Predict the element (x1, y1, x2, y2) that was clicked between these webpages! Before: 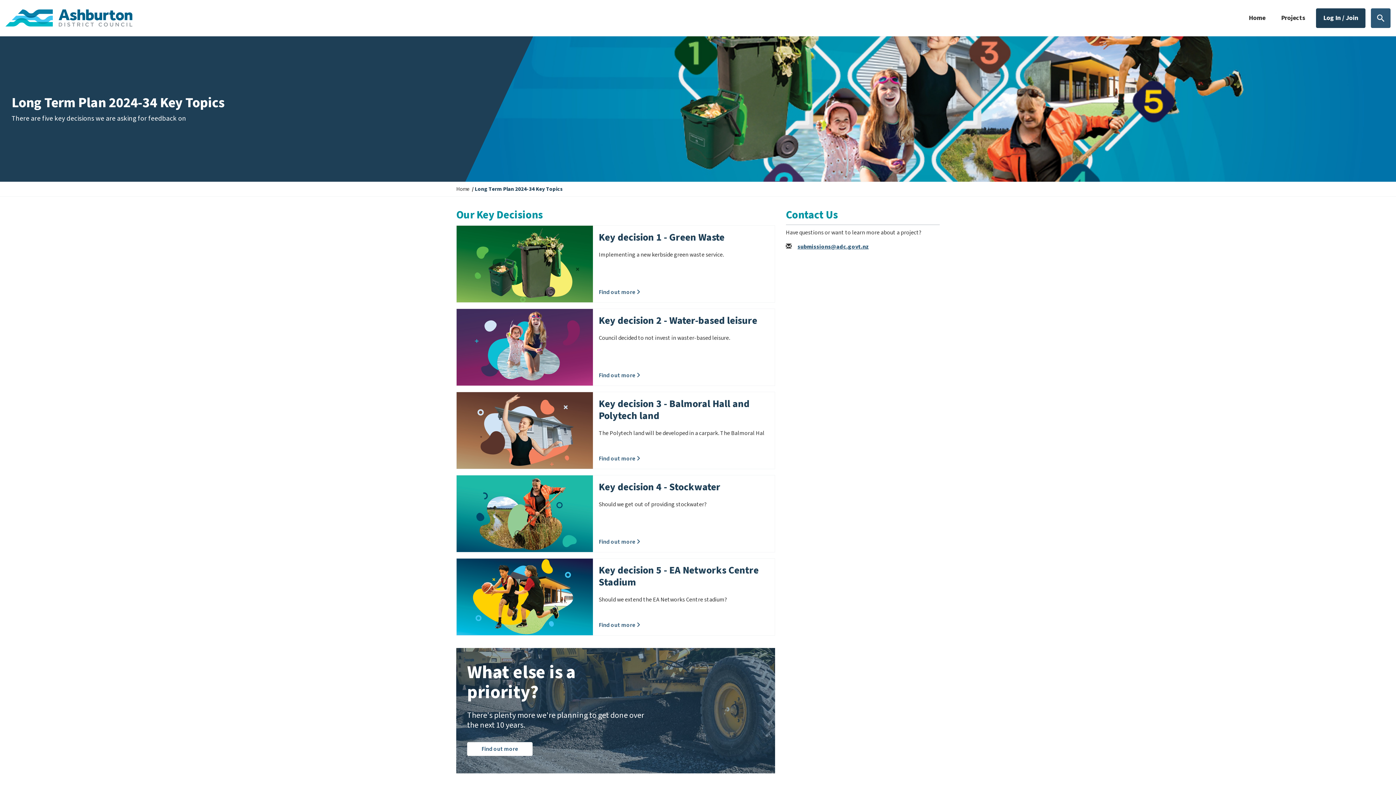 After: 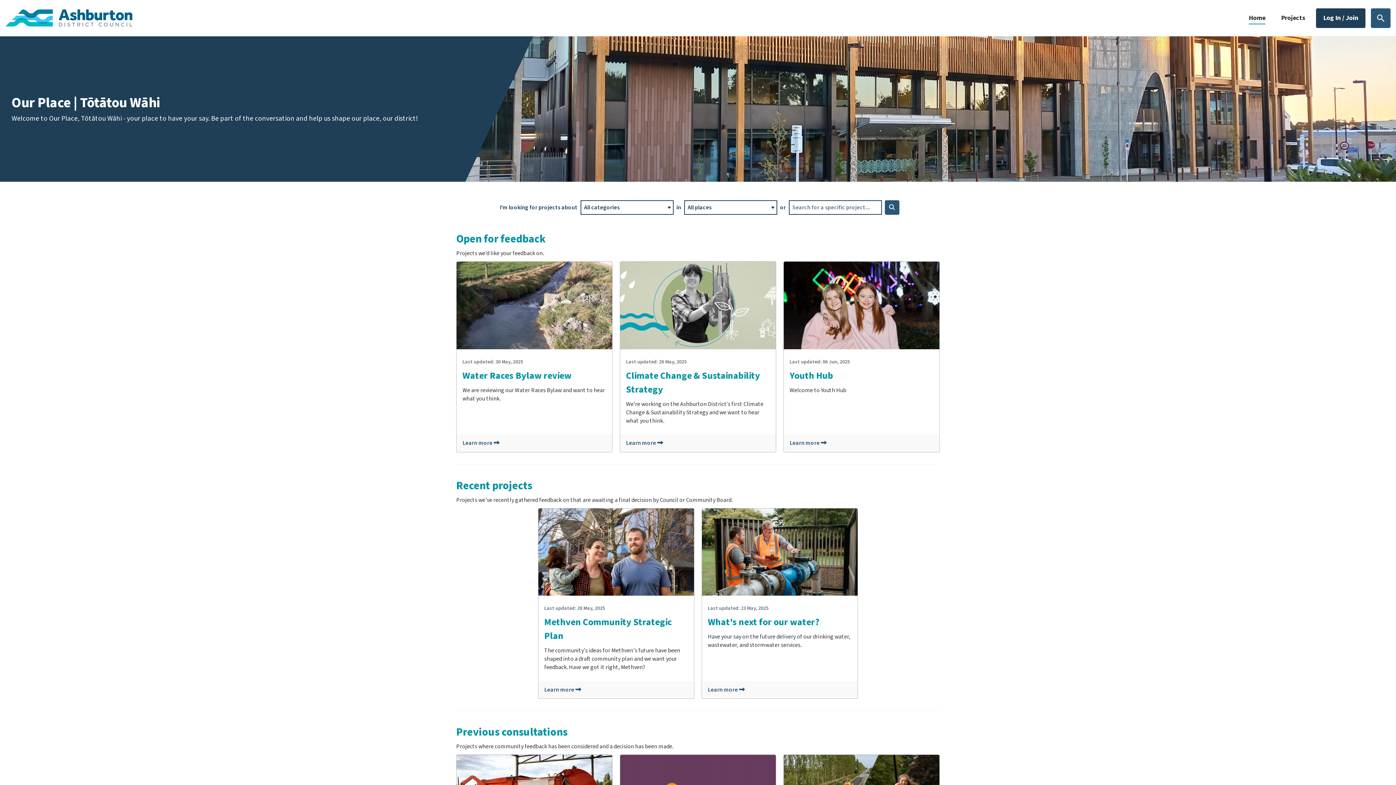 Action: bbox: (1249, 11, 1265, 24) label: Home